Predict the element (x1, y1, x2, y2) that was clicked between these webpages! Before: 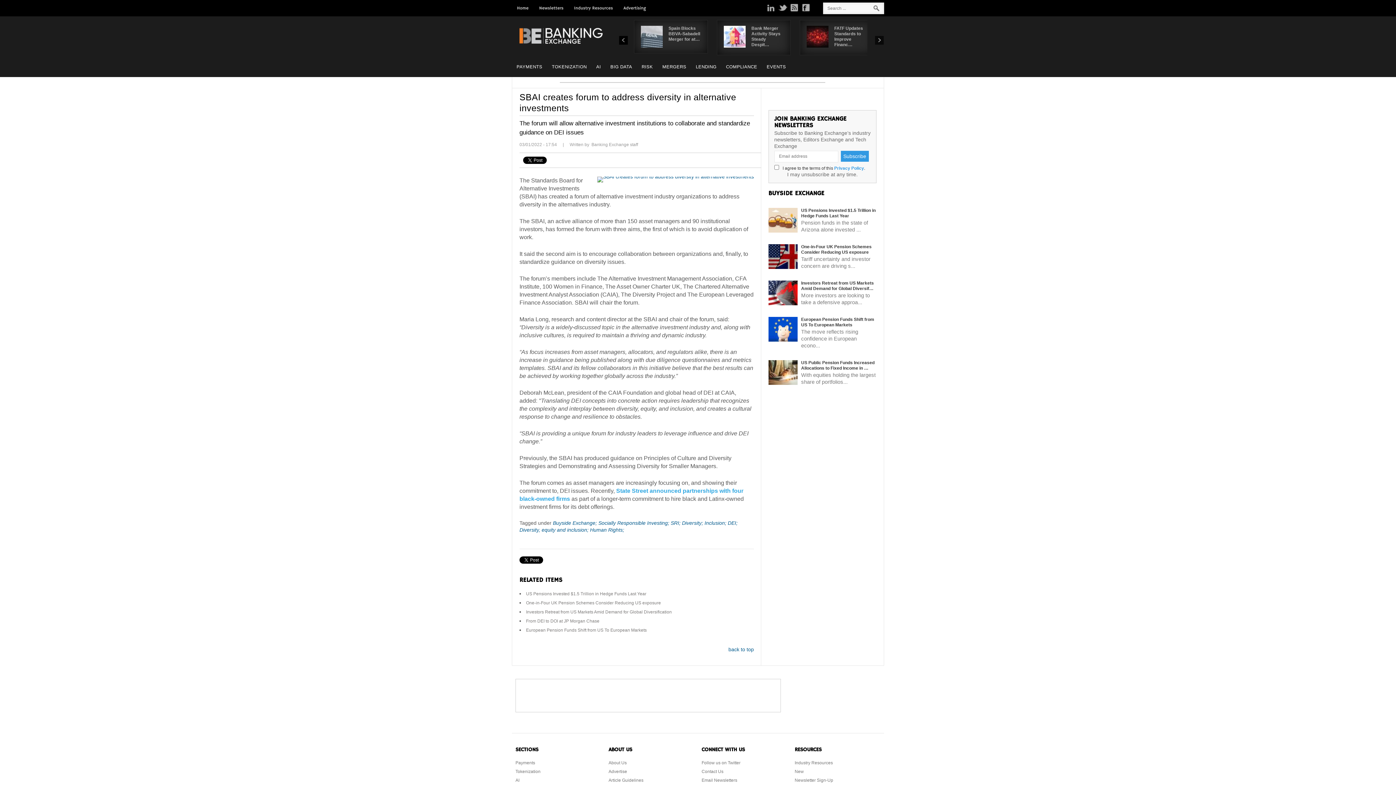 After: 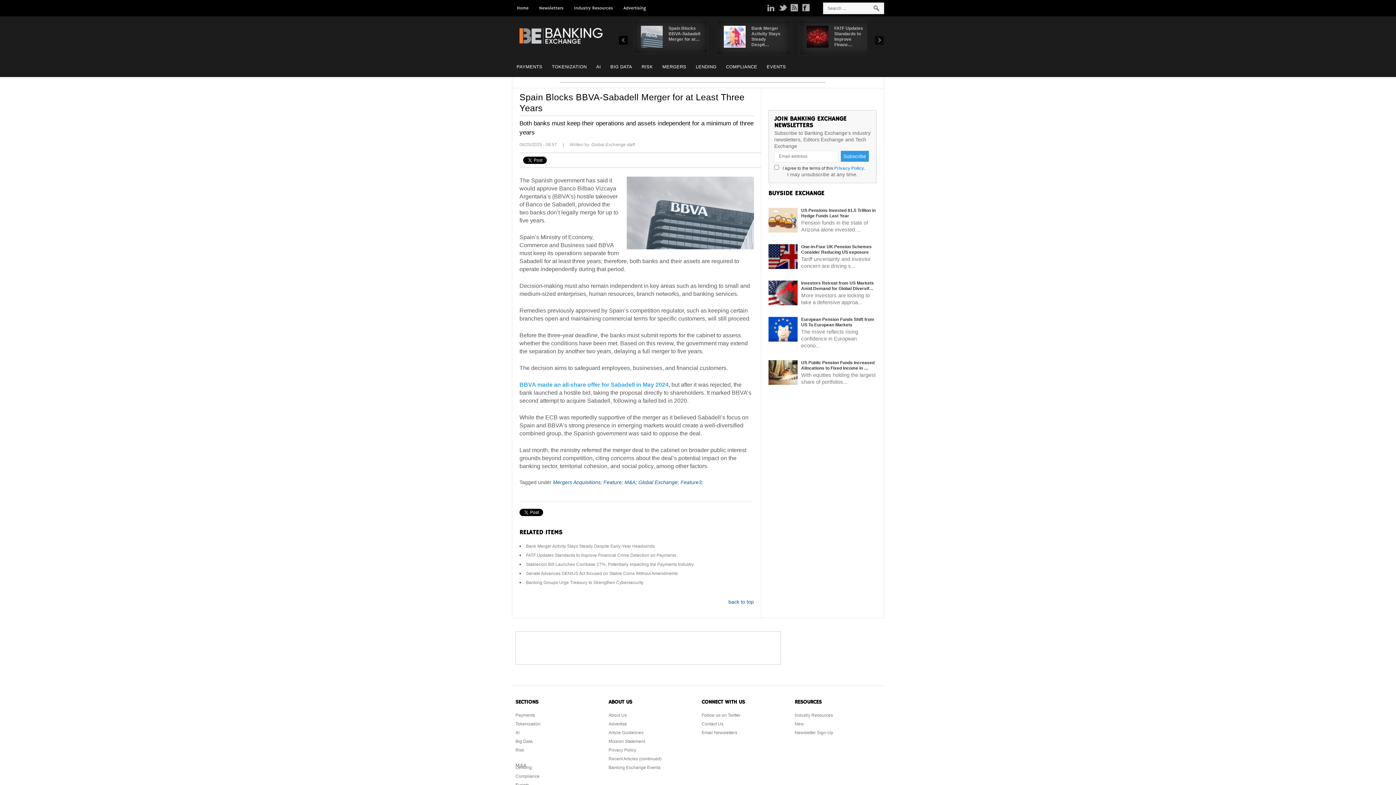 Action: bbox: (668, 25, 700, 41) label: Spain Blocks BBVA-Sabadell Merger for at…